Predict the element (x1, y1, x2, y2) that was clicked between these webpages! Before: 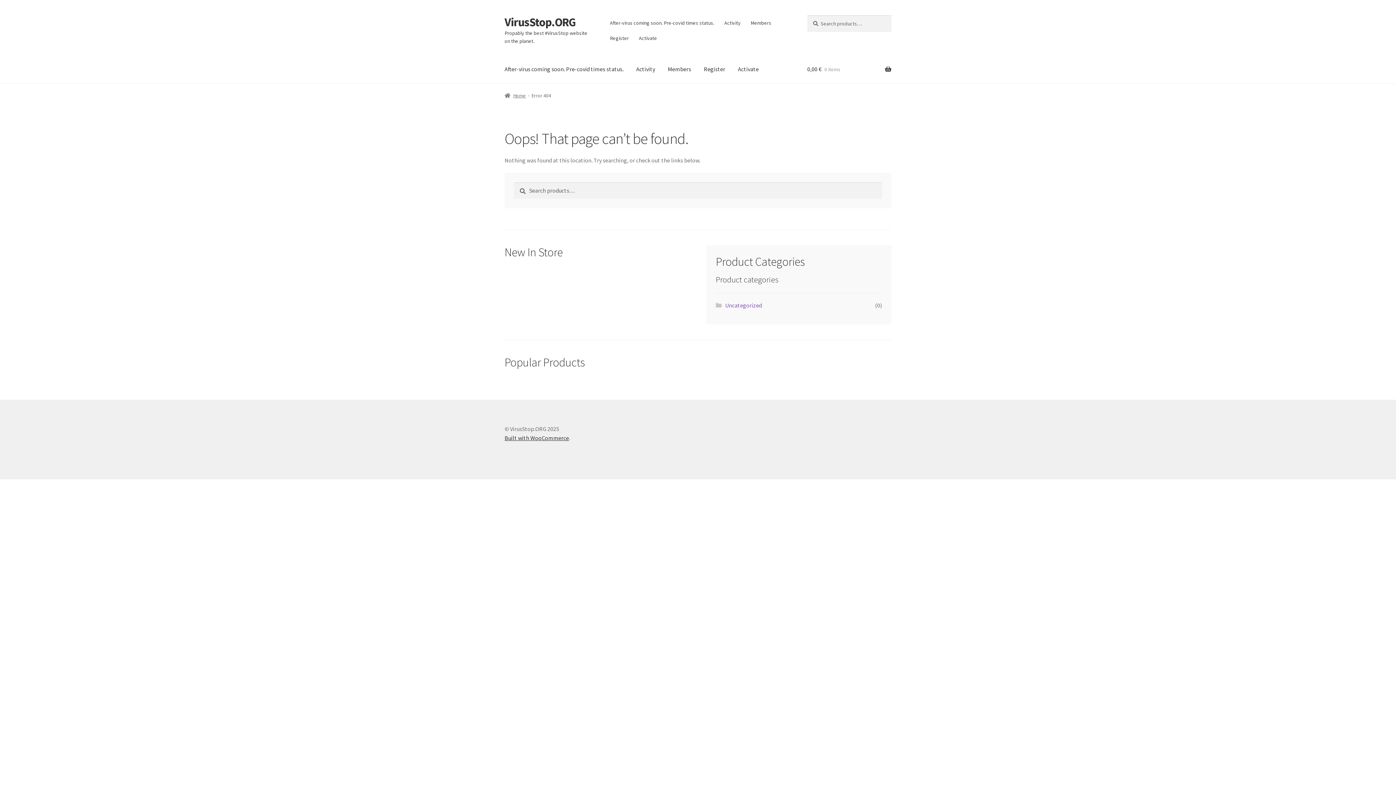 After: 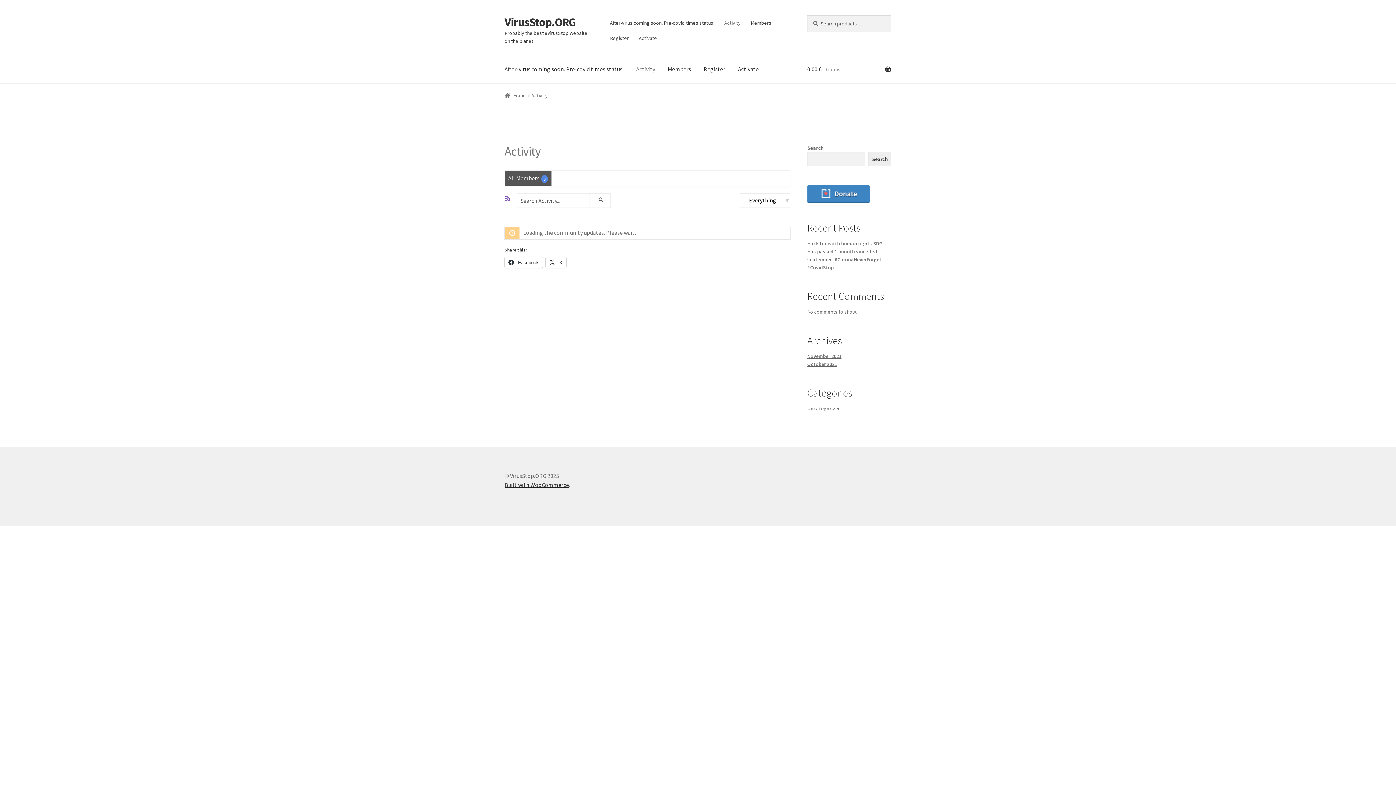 Action: bbox: (630, 55, 661, 83) label: Activity